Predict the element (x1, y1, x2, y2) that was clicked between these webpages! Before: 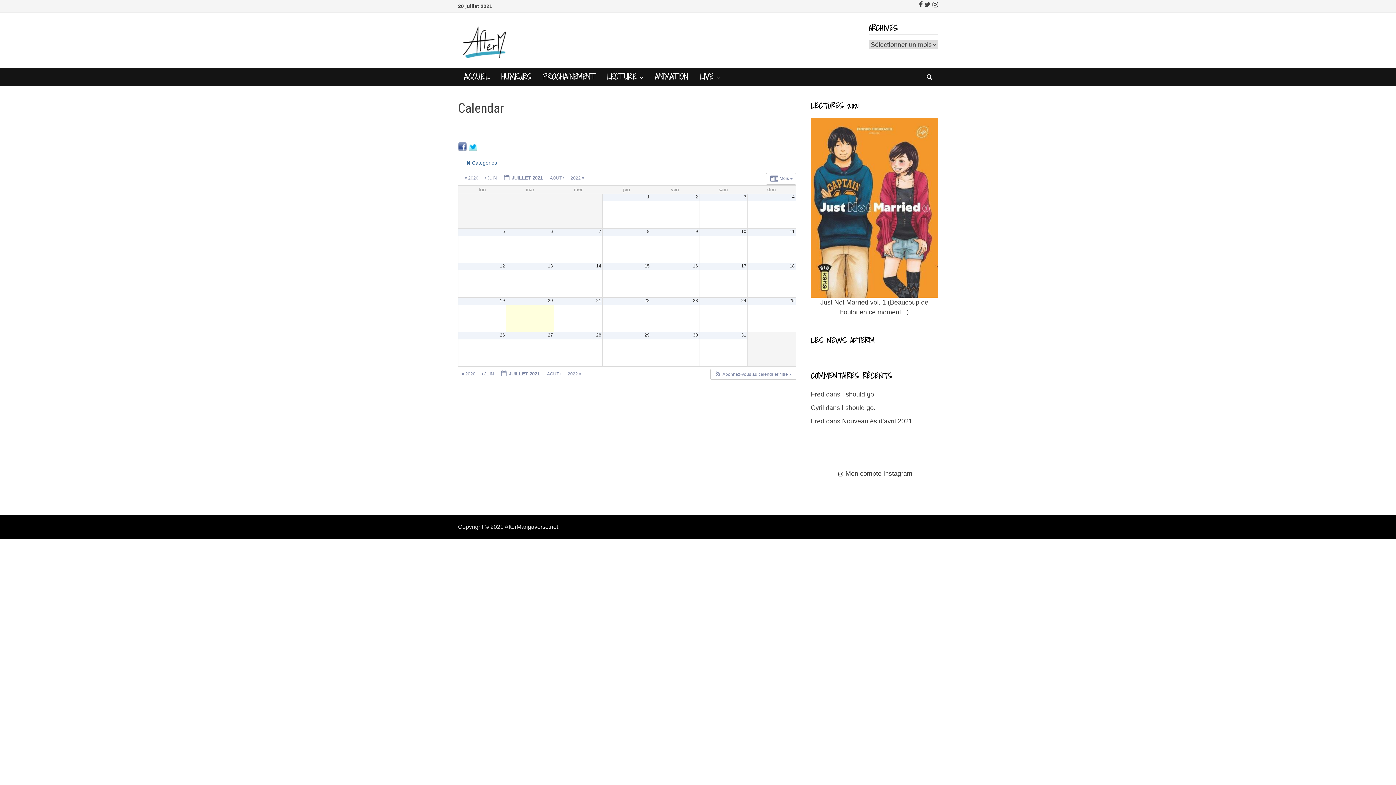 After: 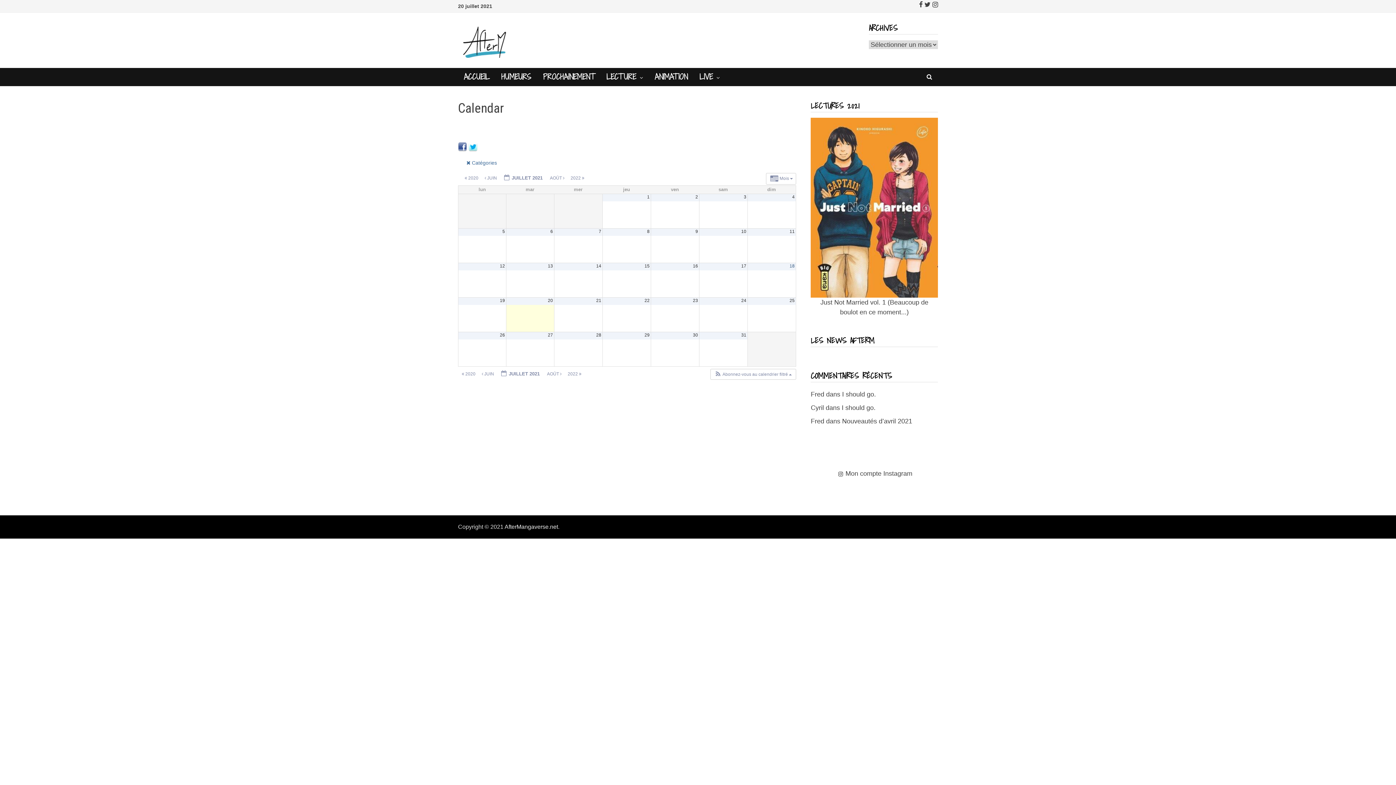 Action: label: 18 bbox: (789, 263, 794, 268)